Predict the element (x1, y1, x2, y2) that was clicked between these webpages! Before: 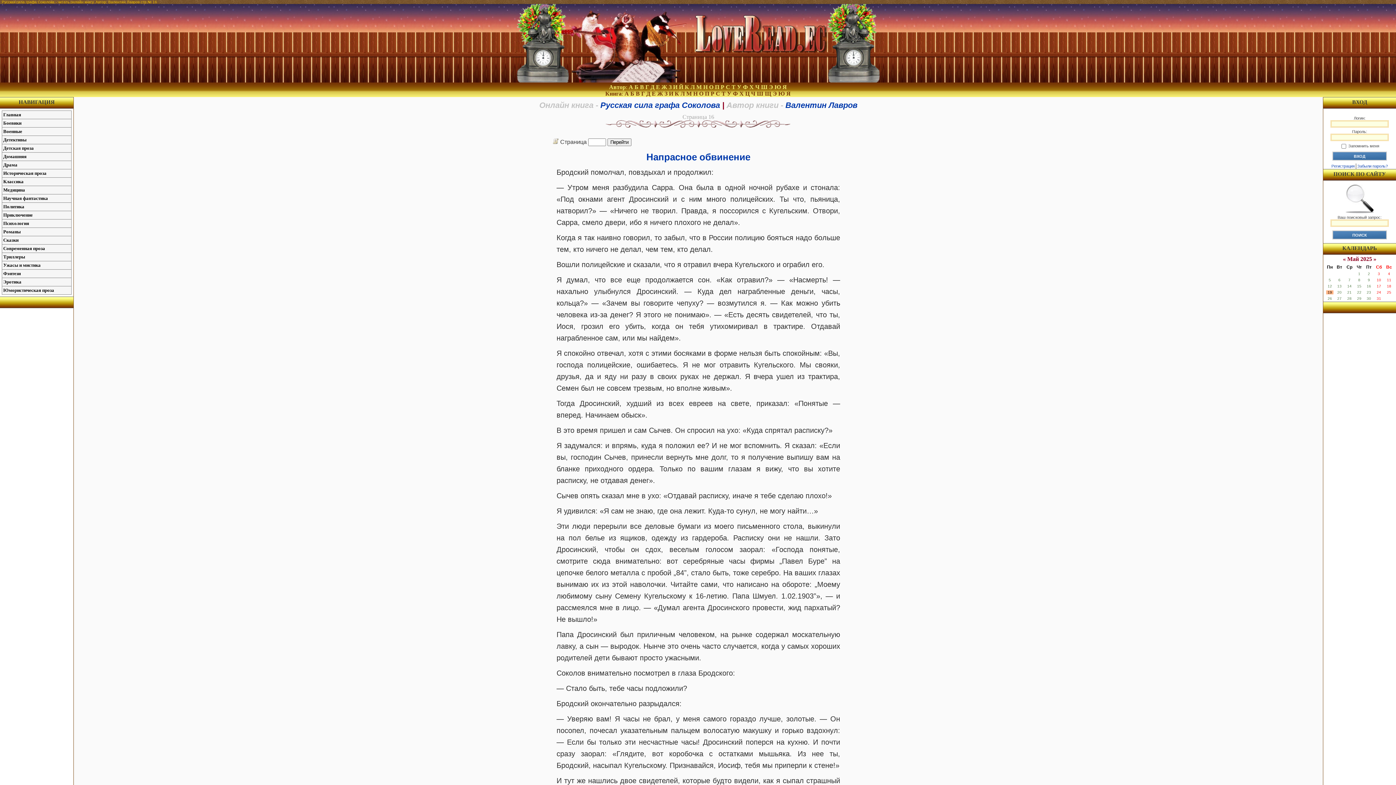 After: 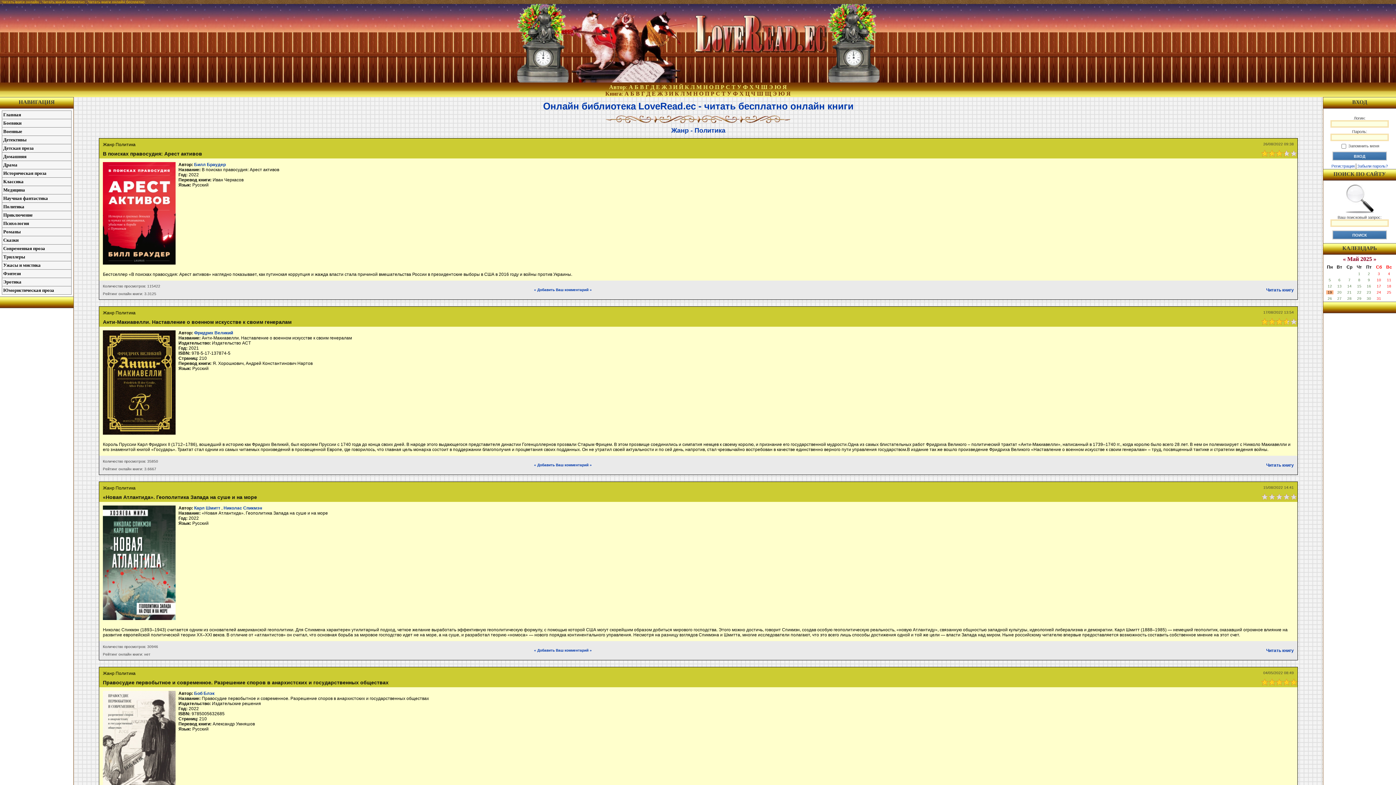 Action: label: Политика bbox: (2, 202, 71, 210)